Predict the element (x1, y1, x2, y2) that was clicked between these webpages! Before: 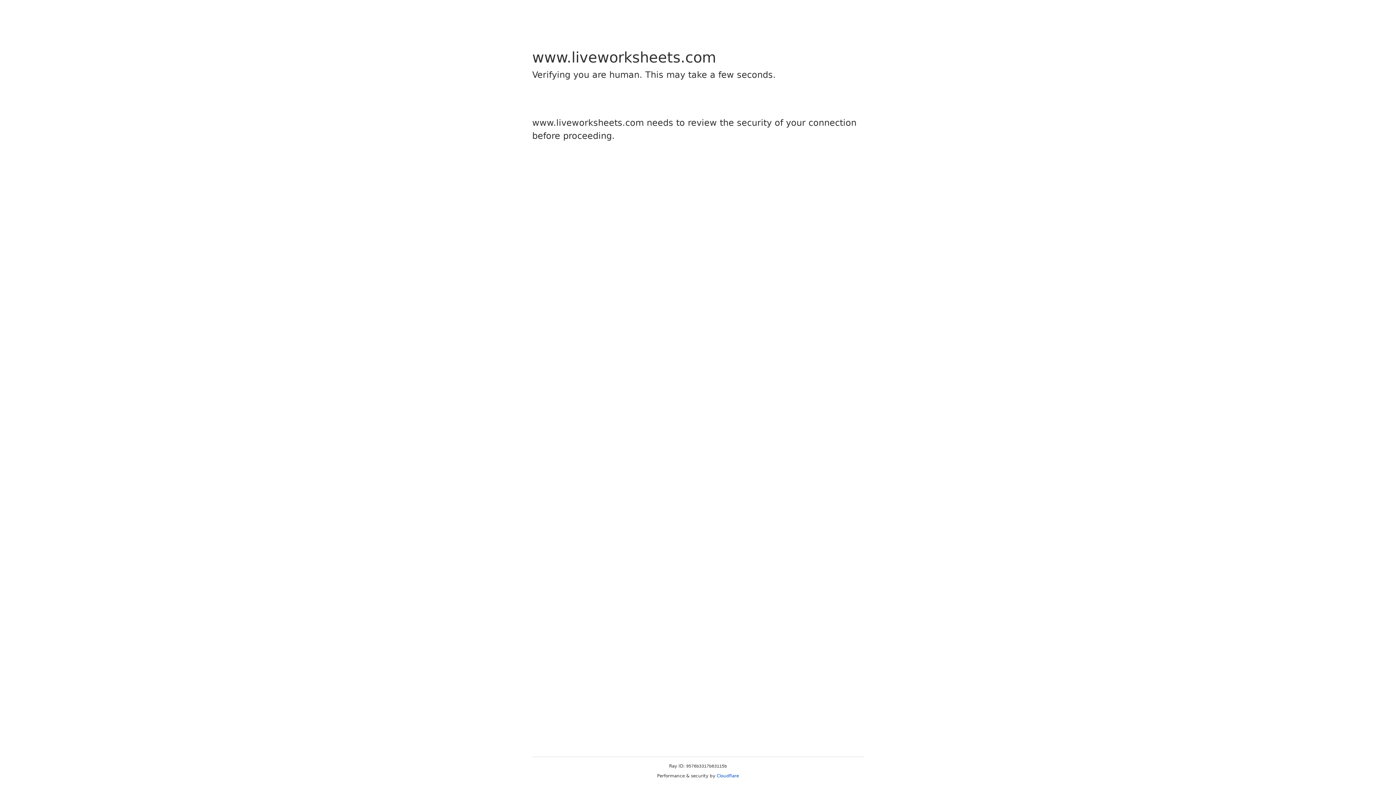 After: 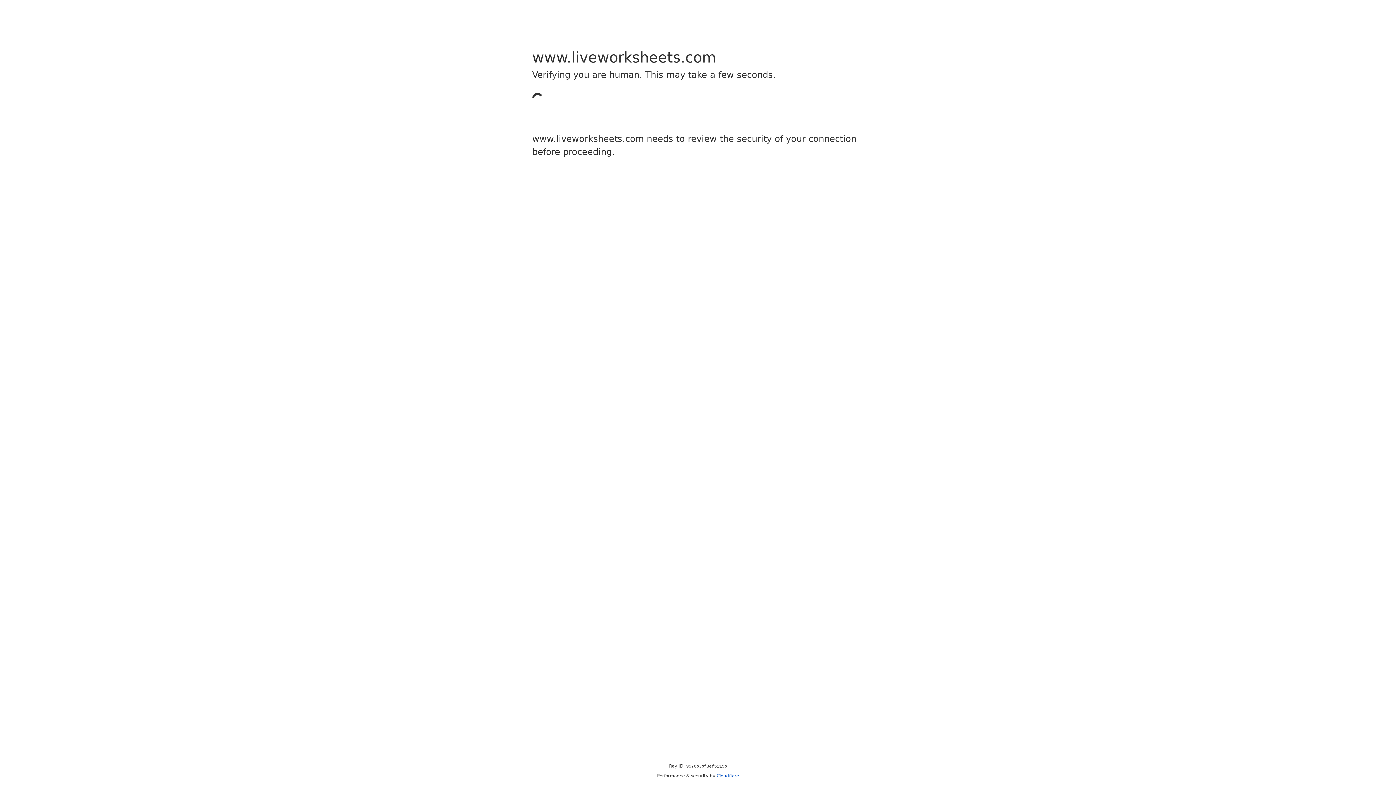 Action: label: Cloudflare bbox: (716, 773, 739, 778)